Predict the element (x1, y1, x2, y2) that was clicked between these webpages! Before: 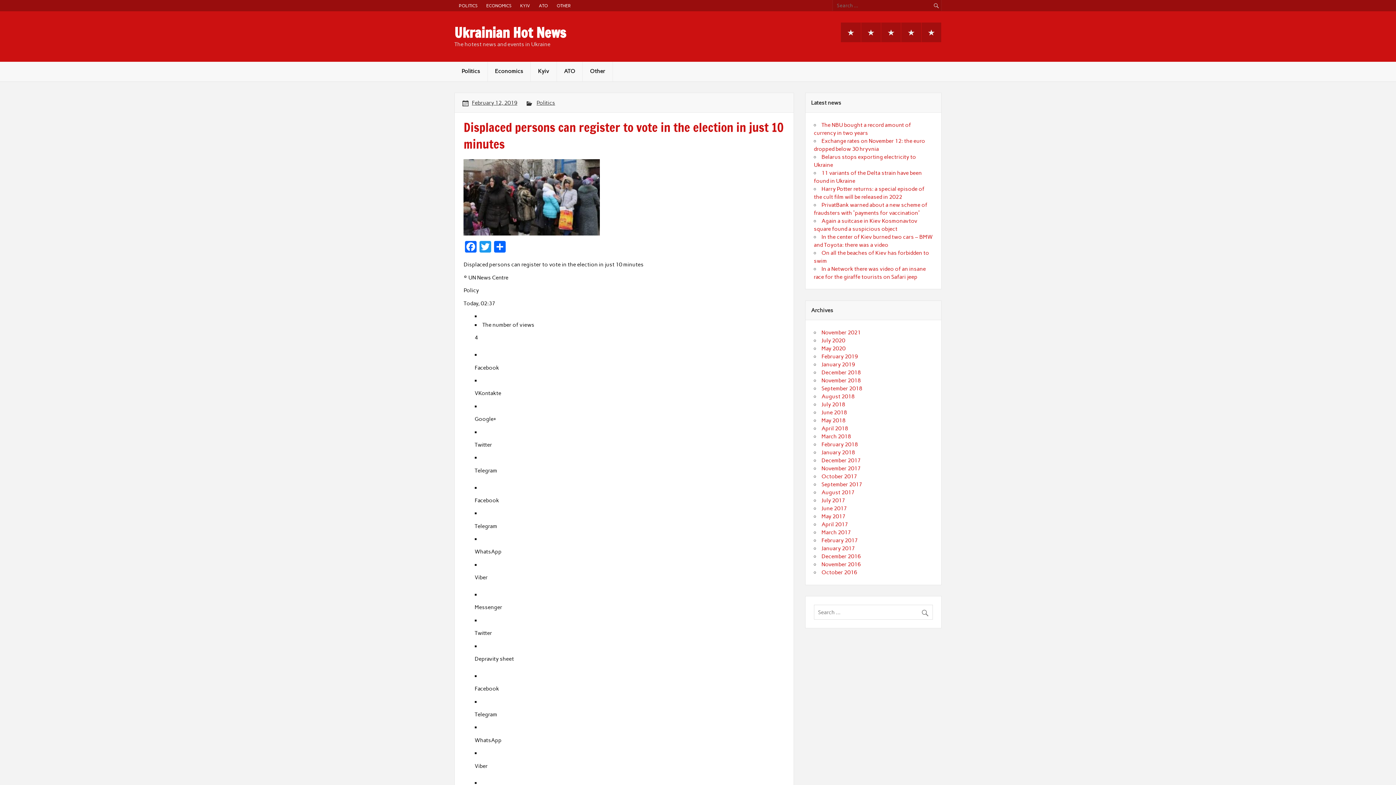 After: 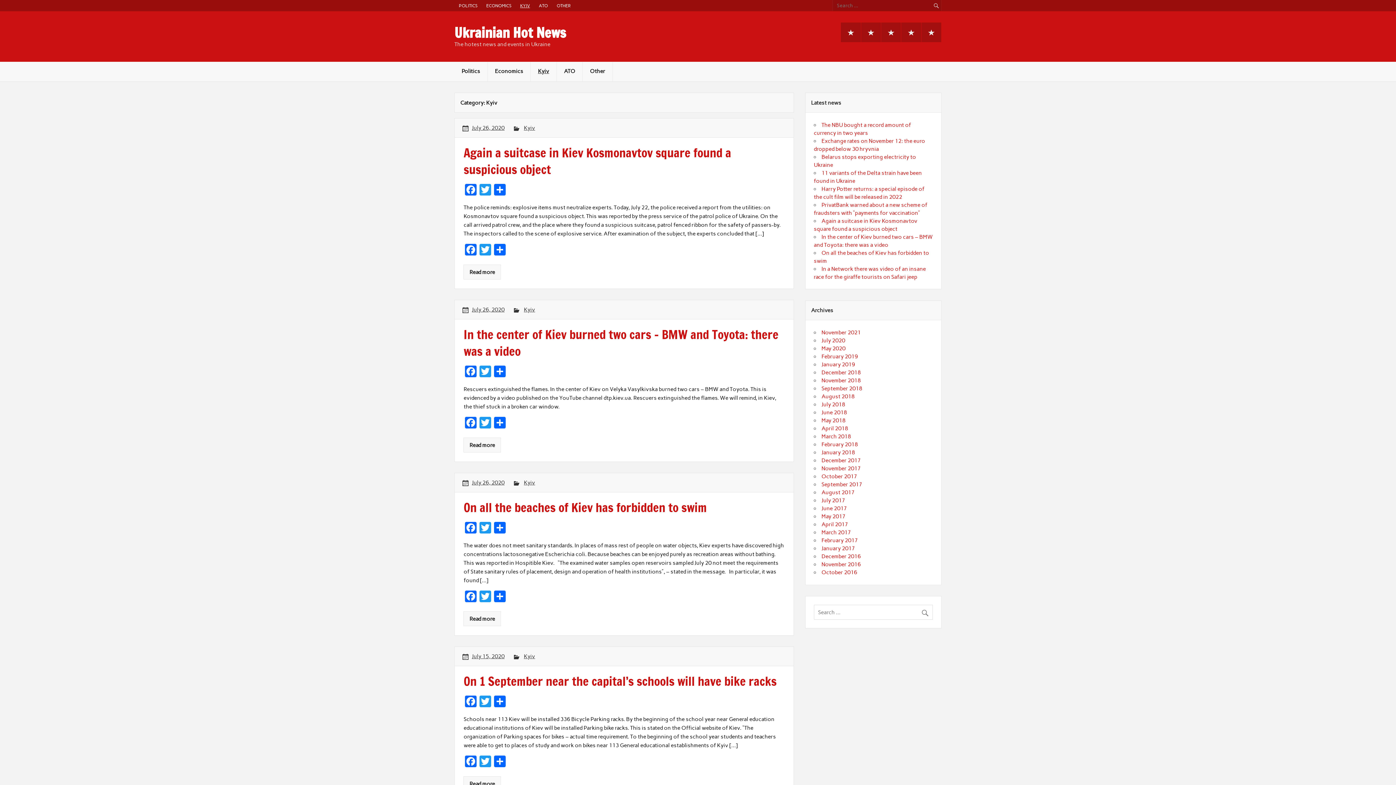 Action: bbox: (515, 0, 534, 11) label: KYIV